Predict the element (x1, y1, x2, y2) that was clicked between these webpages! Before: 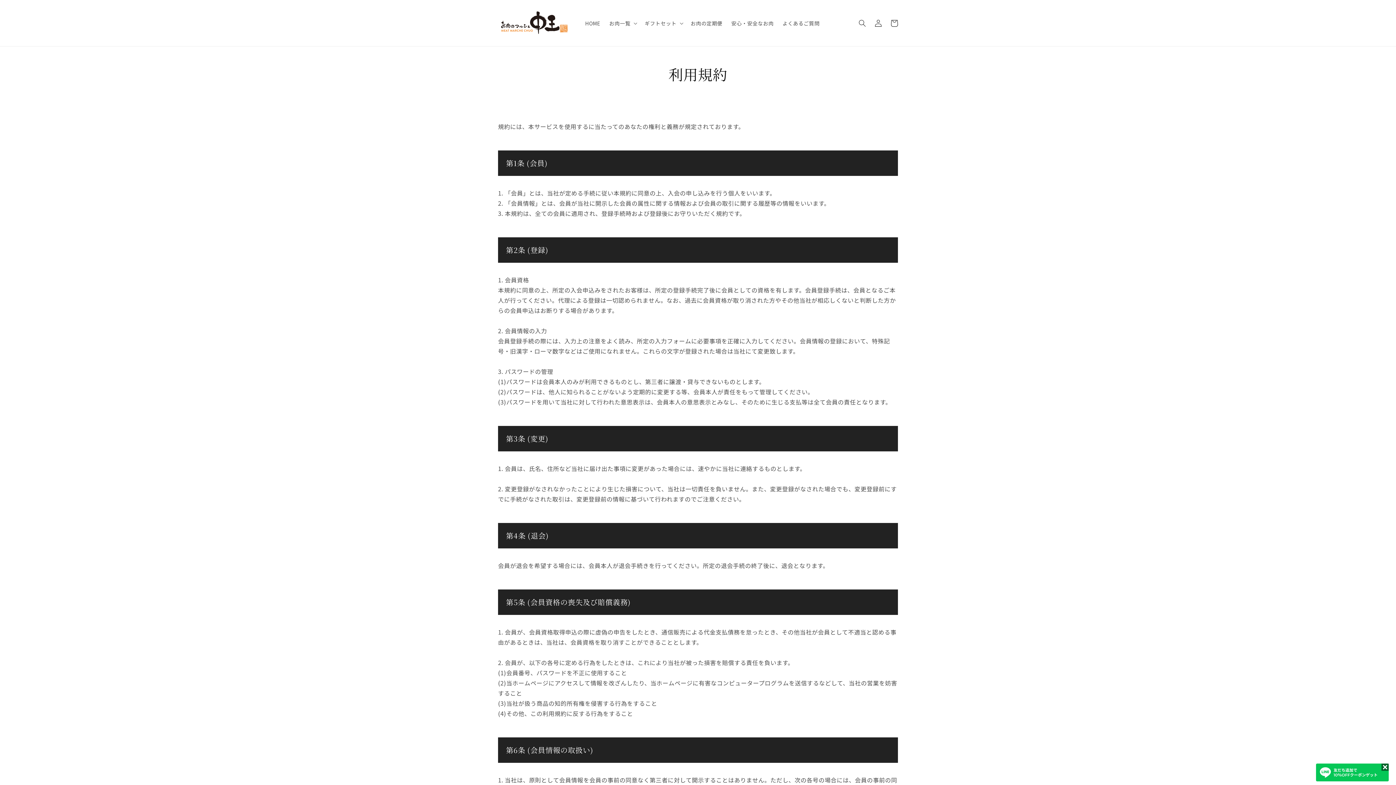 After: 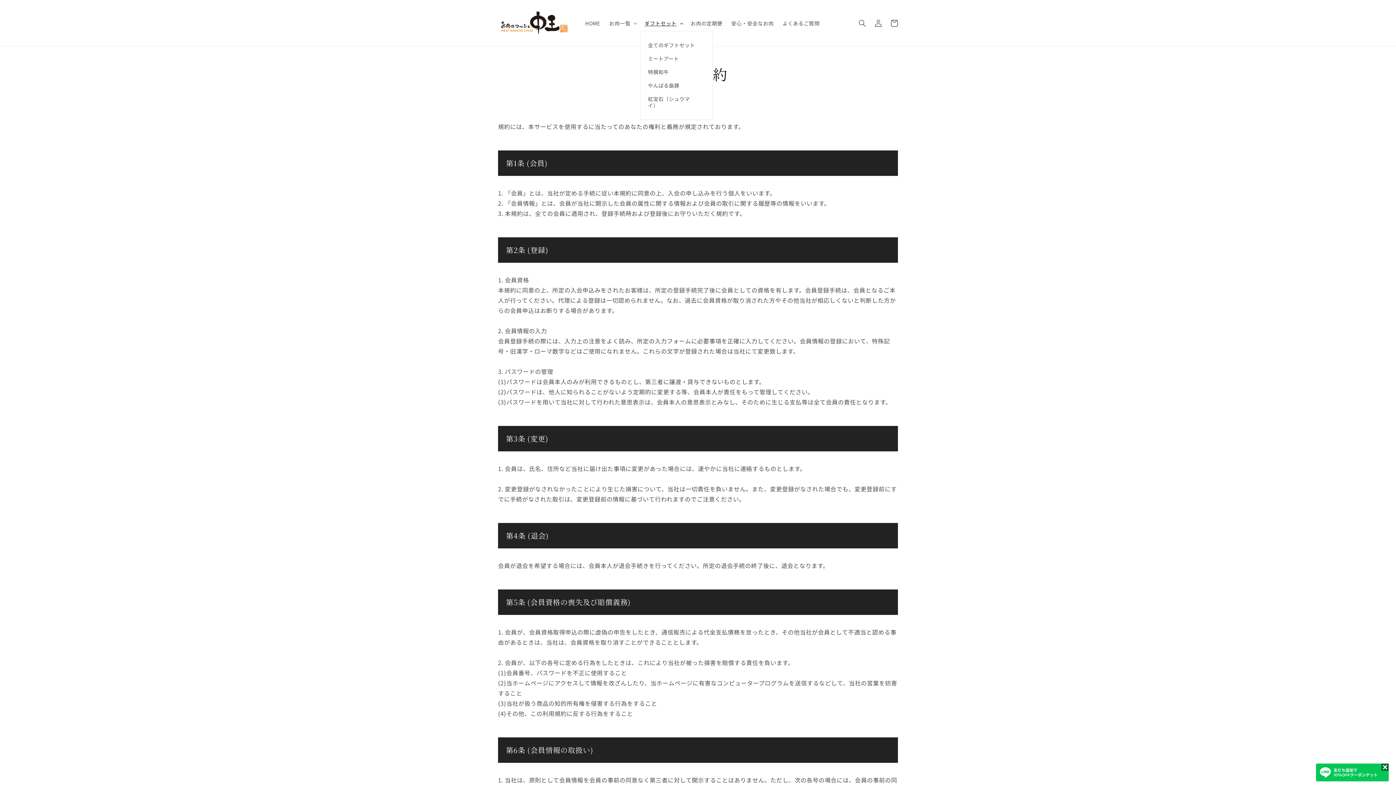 Action: bbox: (640, 15, 686, 30) label: ギフトセット